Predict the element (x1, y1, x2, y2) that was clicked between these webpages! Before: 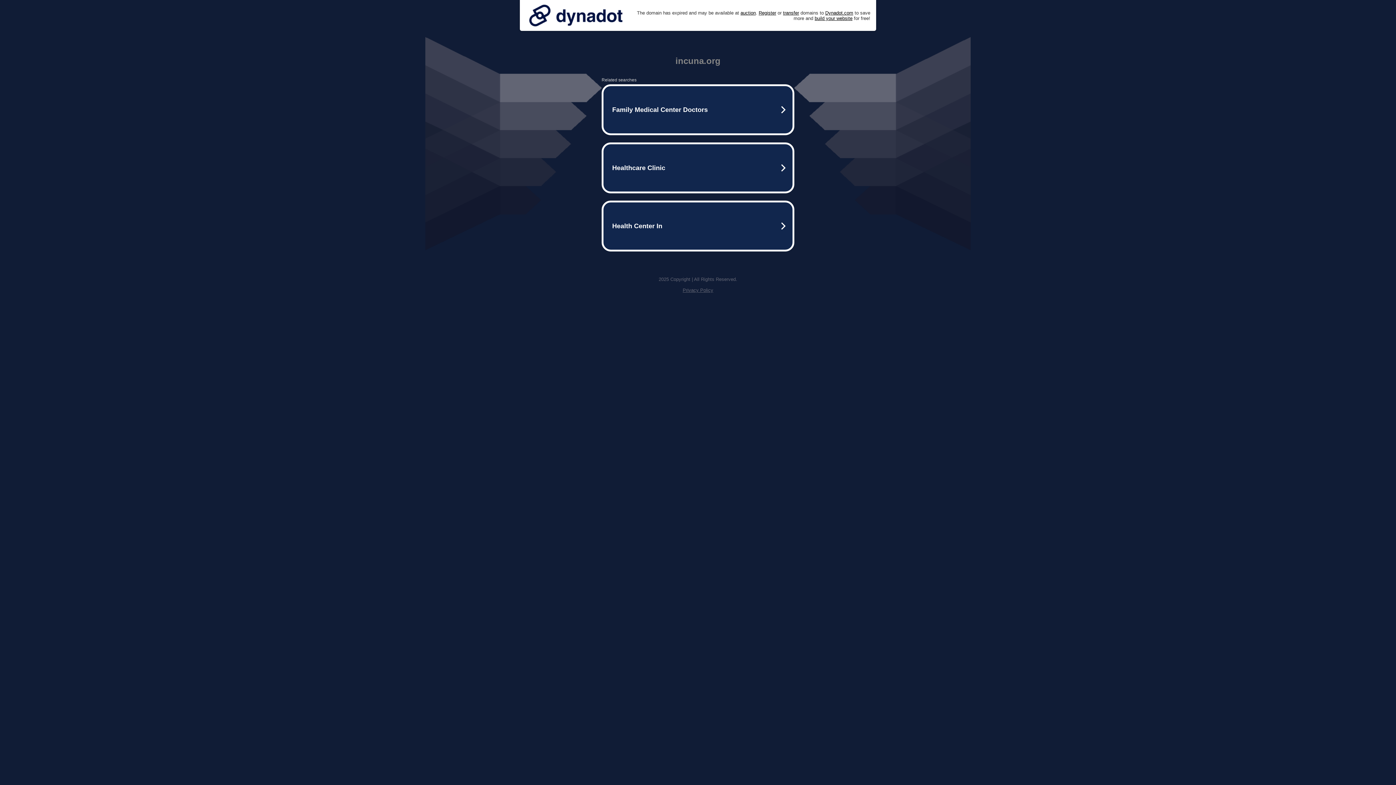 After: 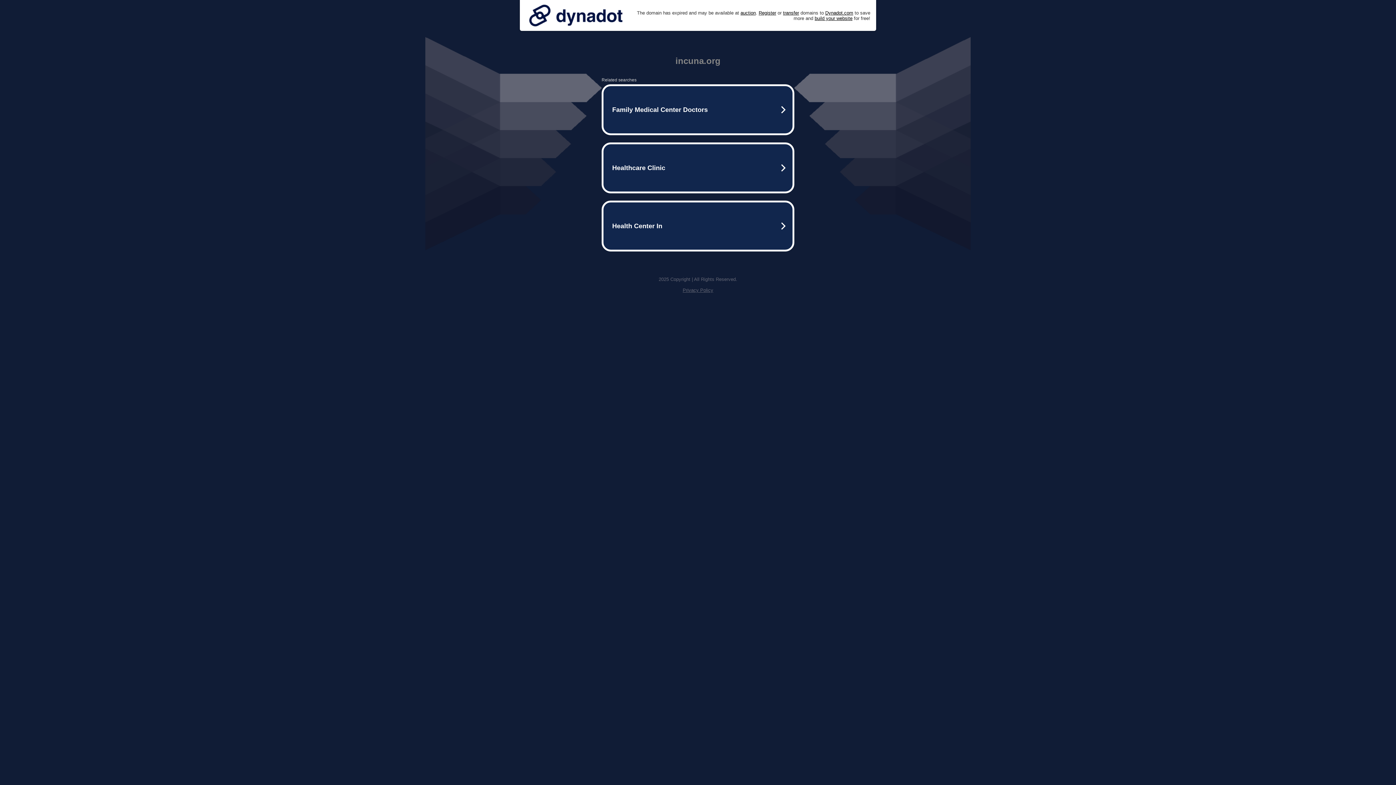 Action: label: Privacy Policy bbox: (682, 287, 713, 293)